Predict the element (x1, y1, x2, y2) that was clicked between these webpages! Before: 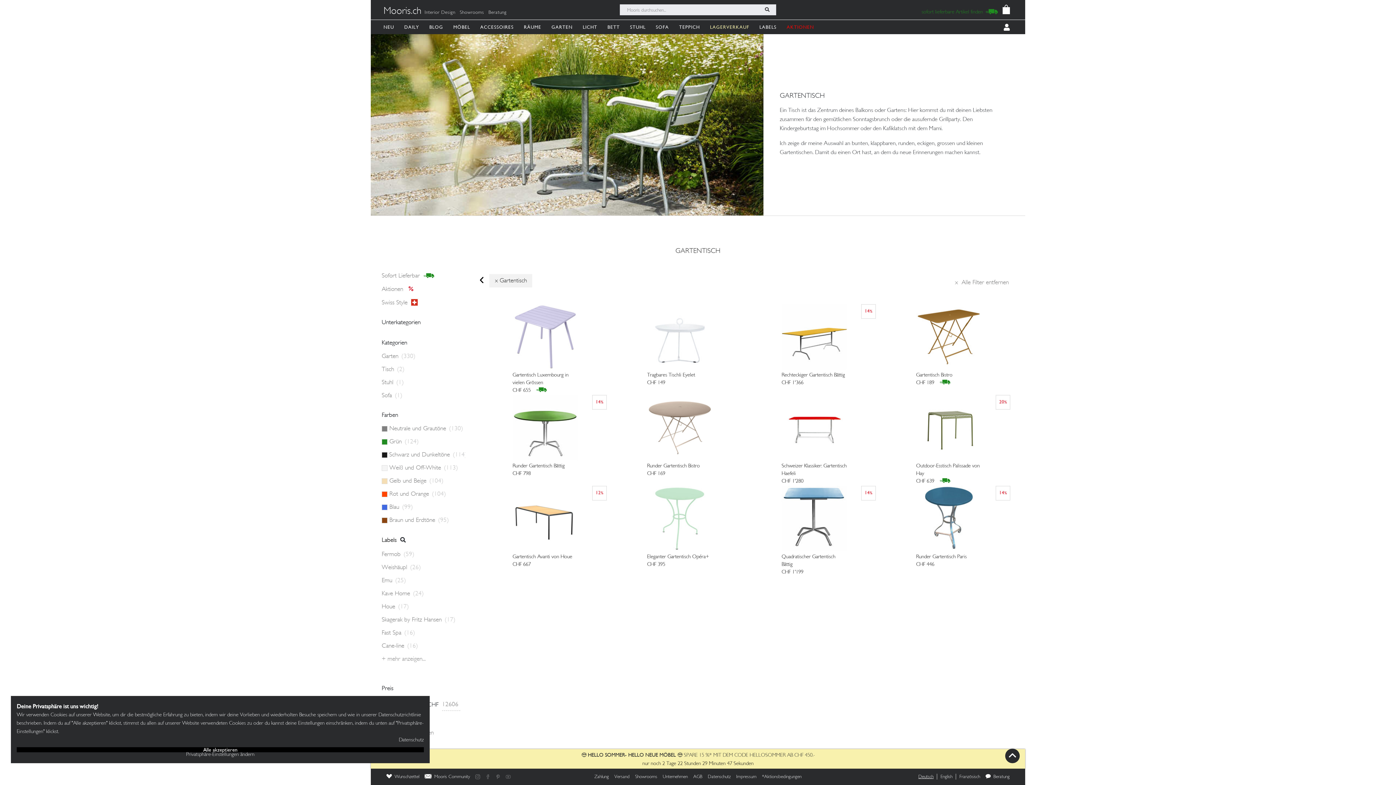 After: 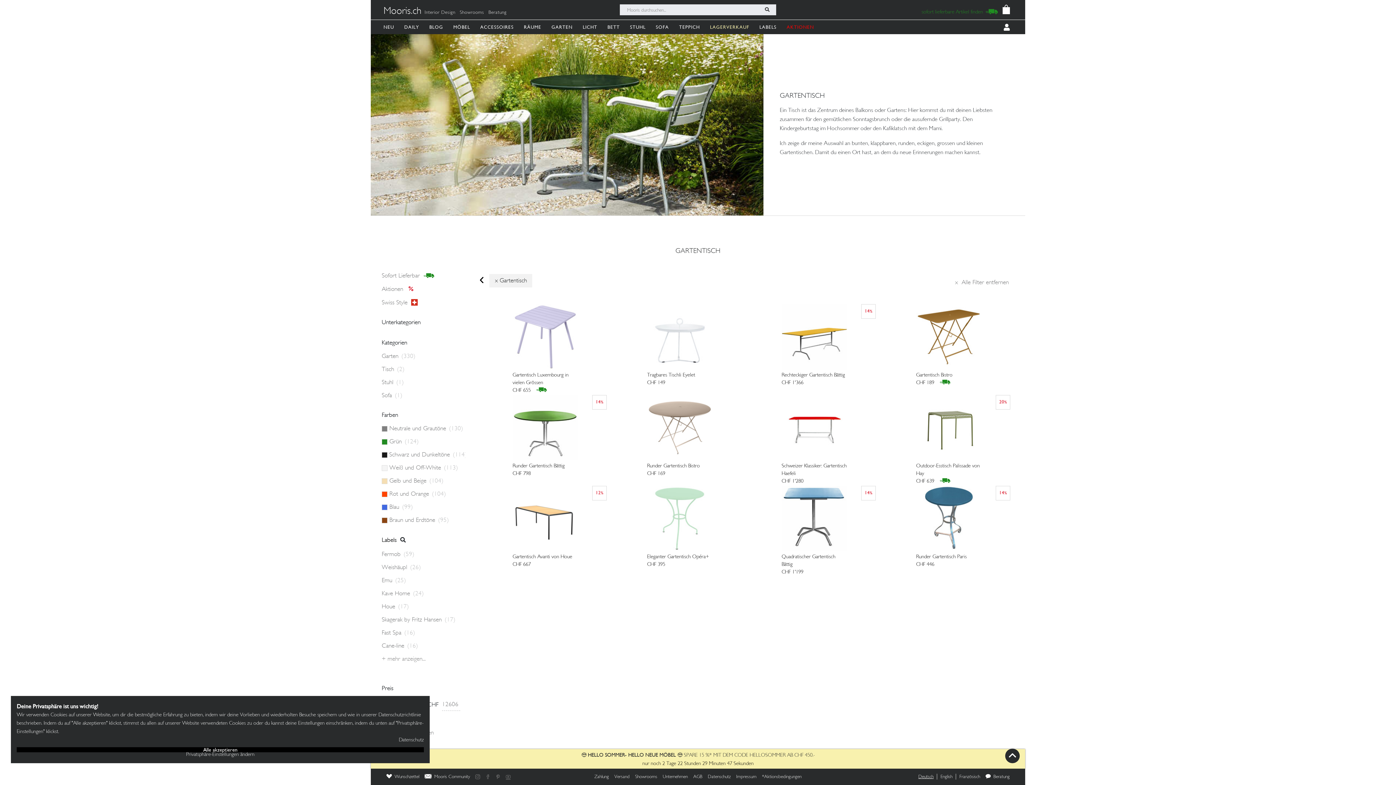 Action: bbox: (503, 774, 513, 779)